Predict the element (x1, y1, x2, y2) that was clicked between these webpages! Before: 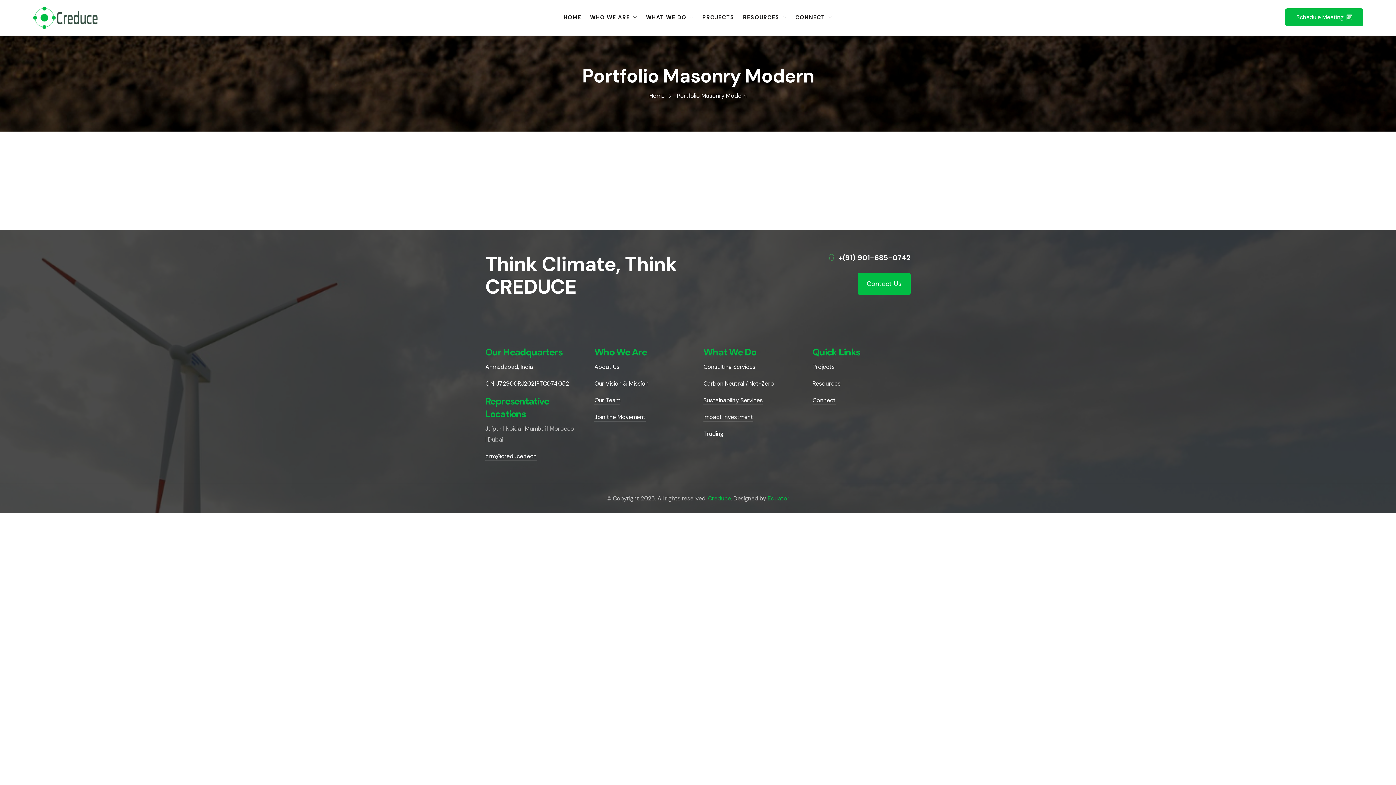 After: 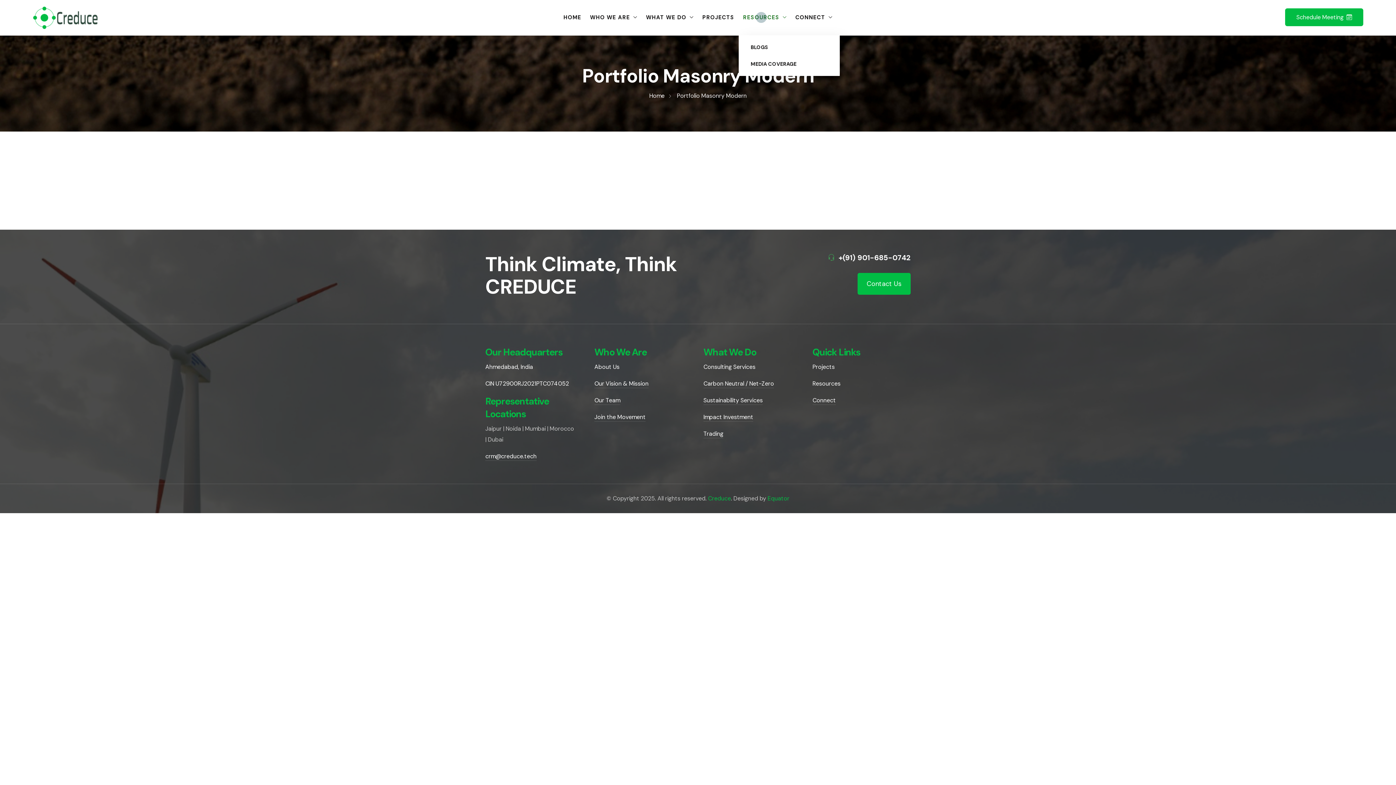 Action: bbox: (743, 13, 786, 21) label: RESOURCES